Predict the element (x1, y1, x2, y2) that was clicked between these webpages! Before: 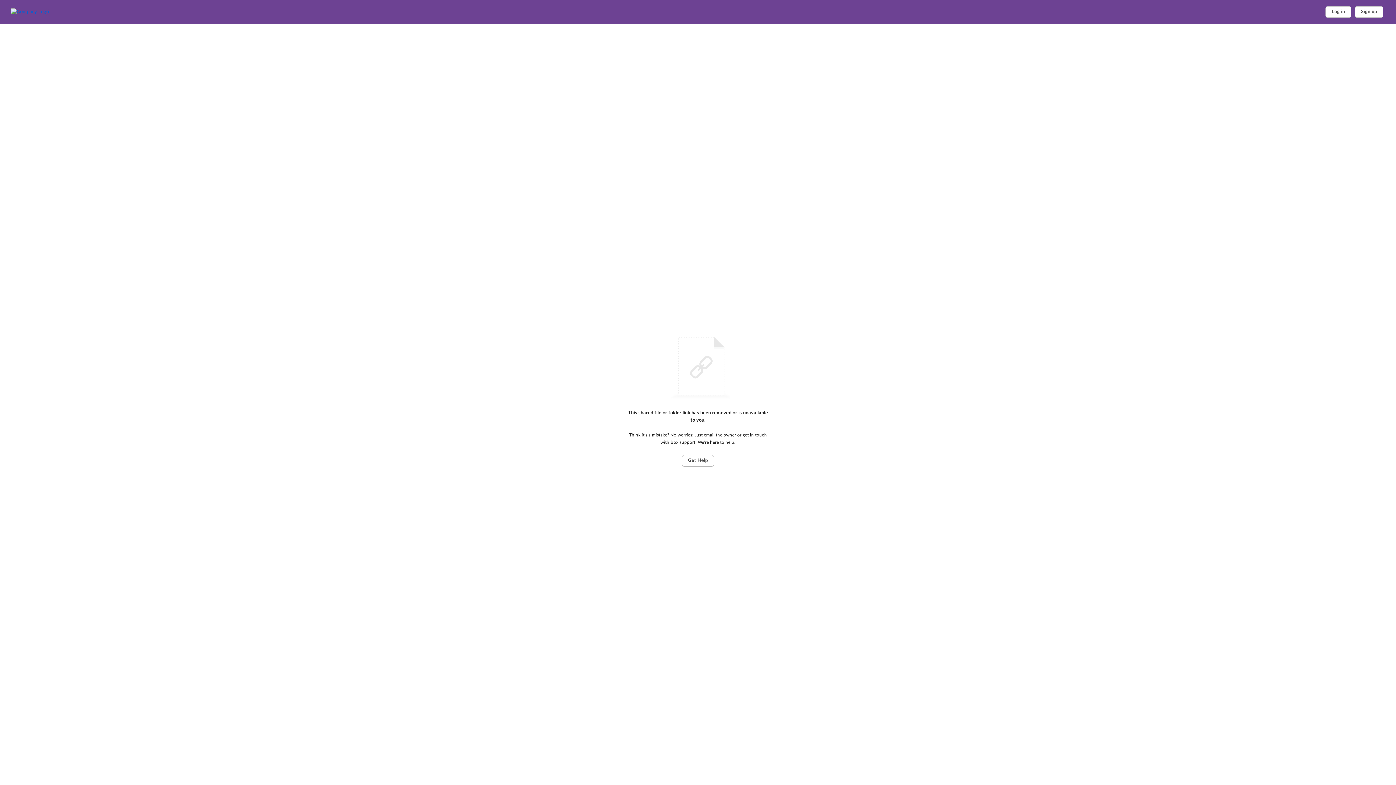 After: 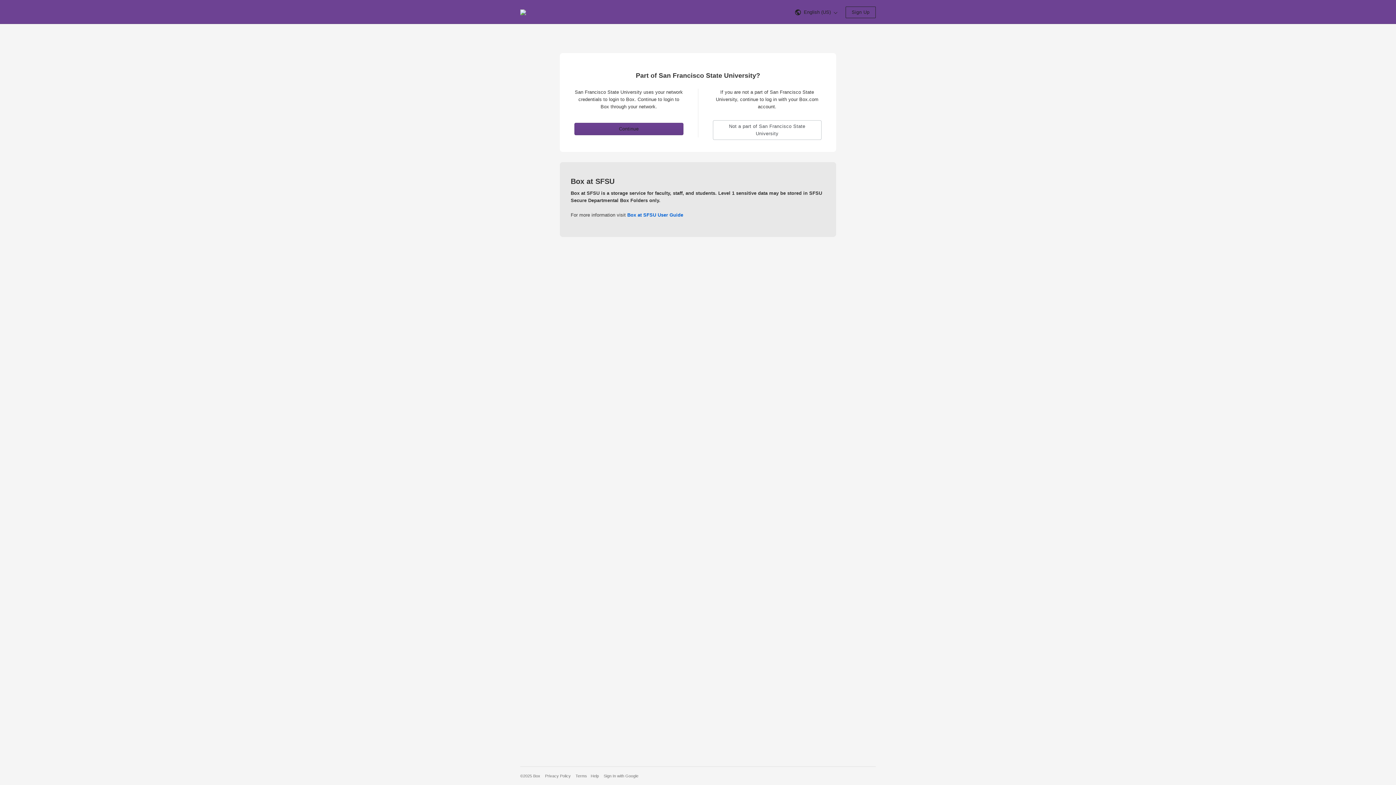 Action: label: Home bbox: (10, 8, 72, 15)